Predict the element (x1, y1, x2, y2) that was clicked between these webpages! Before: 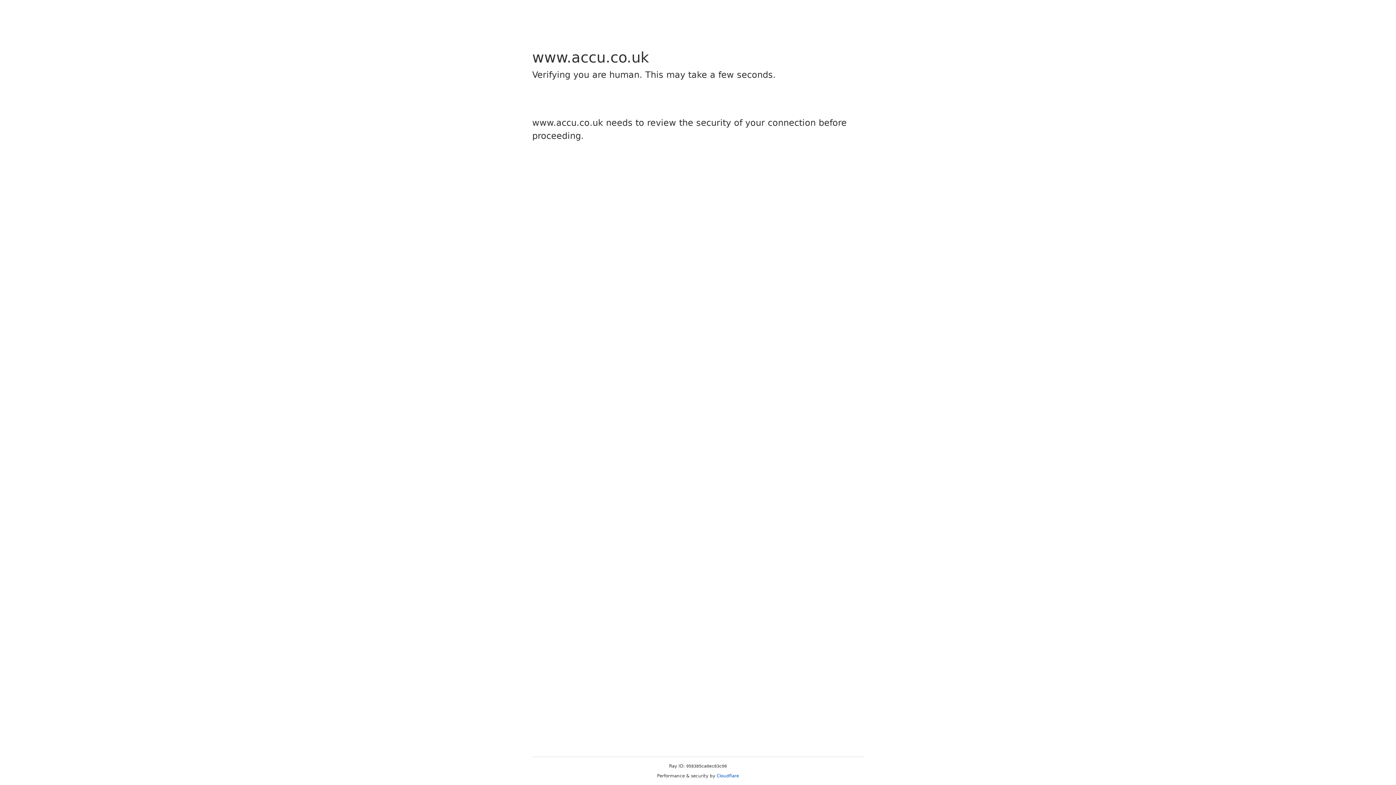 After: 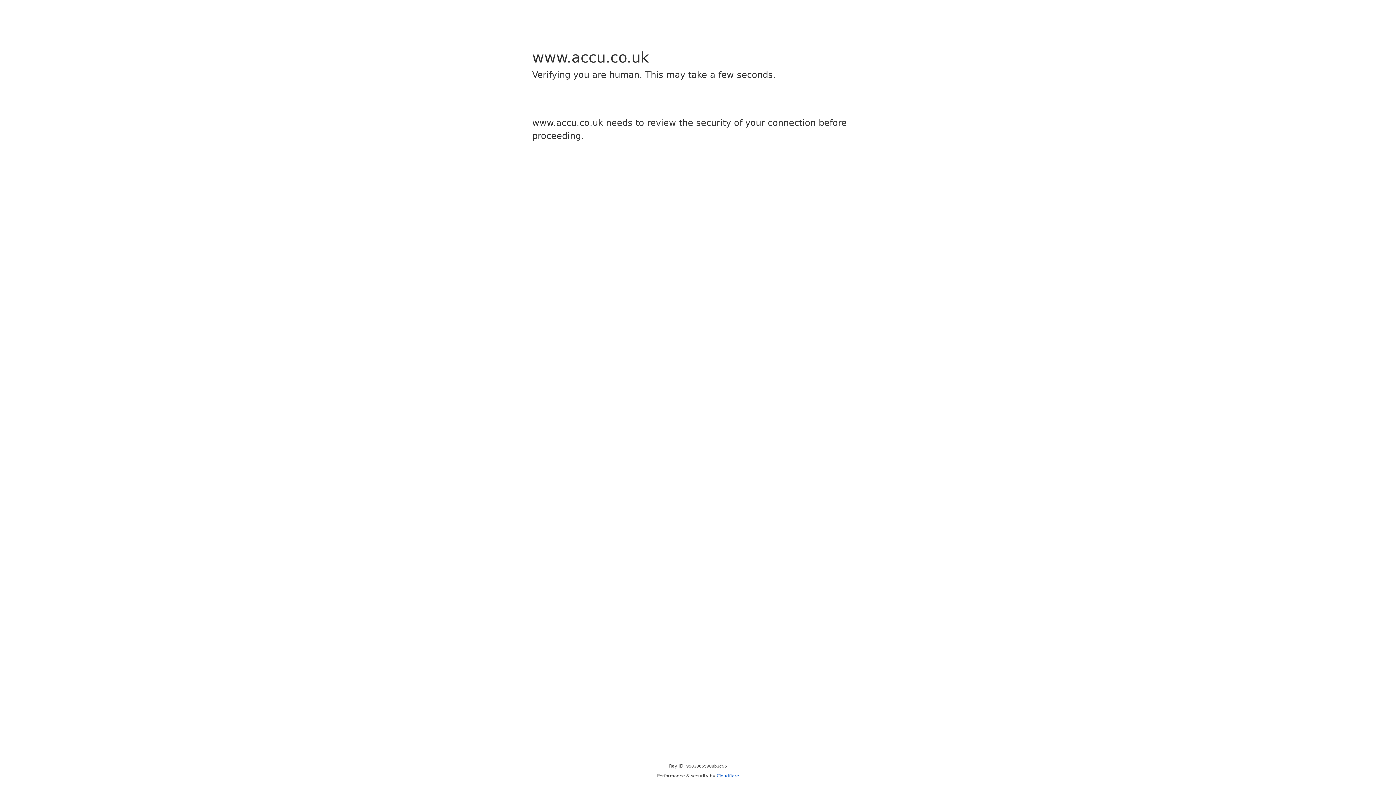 Action: label: Cloudflare bbox: (716, 773, 739, 778)